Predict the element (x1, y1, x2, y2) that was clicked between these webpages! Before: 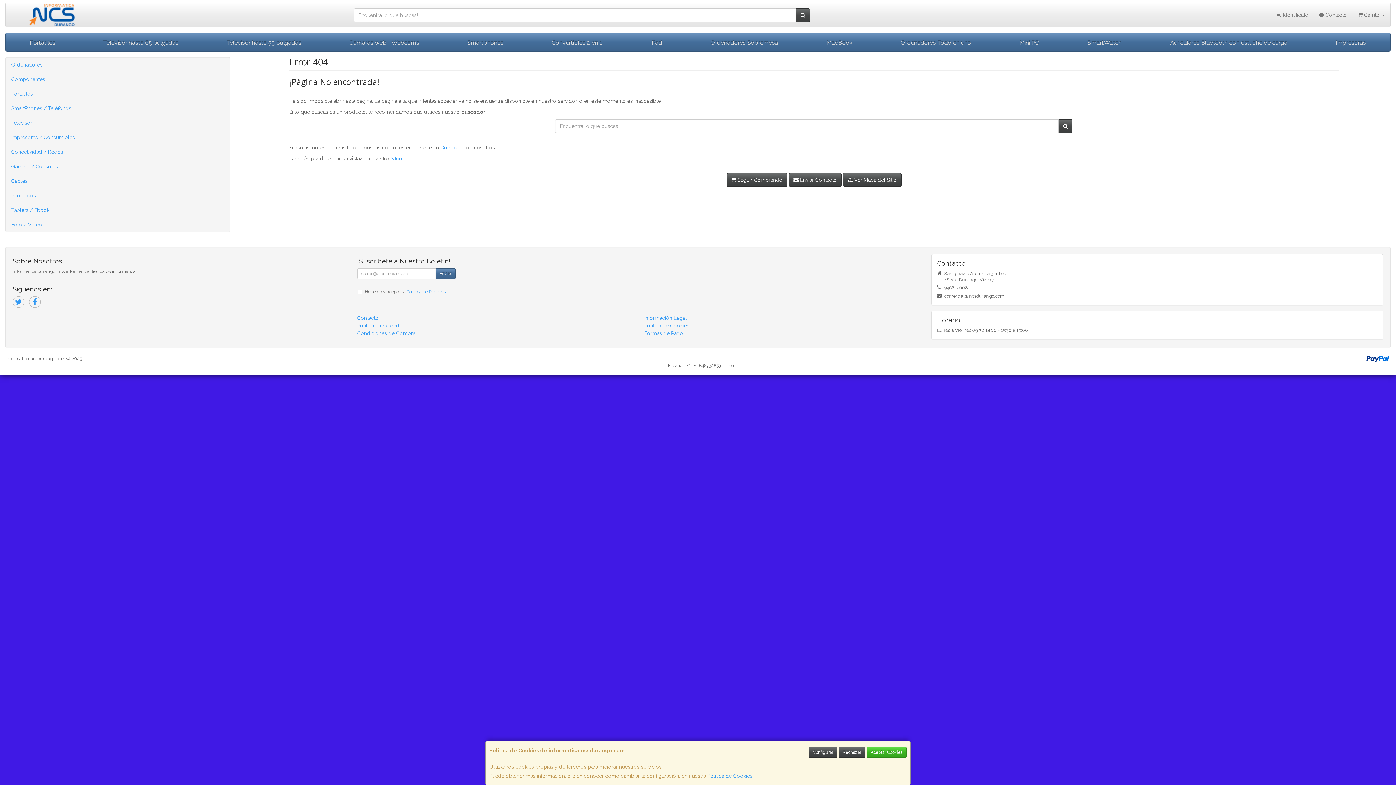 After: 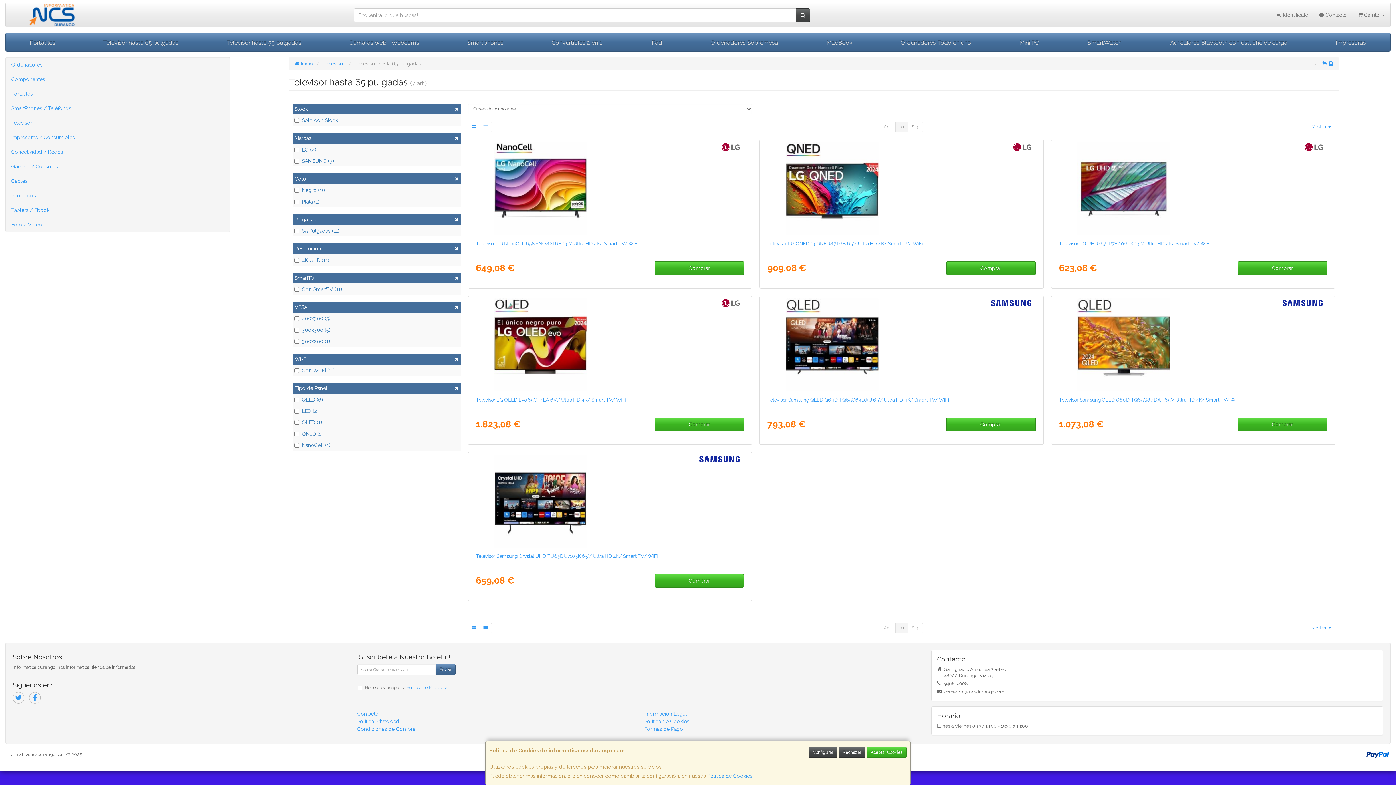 Action: label: Televisor hasta 65 pulgadas bbox: (79, 33, 202, 51)